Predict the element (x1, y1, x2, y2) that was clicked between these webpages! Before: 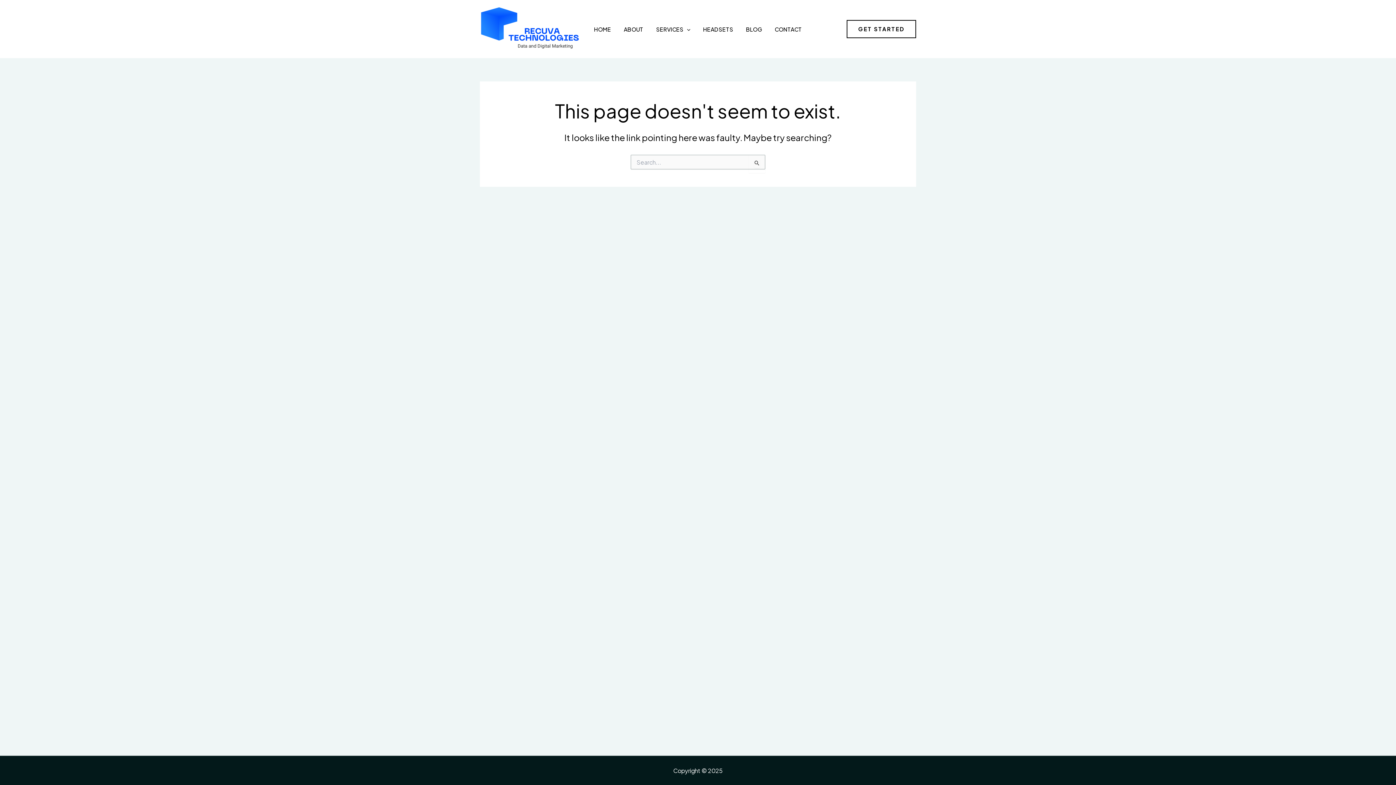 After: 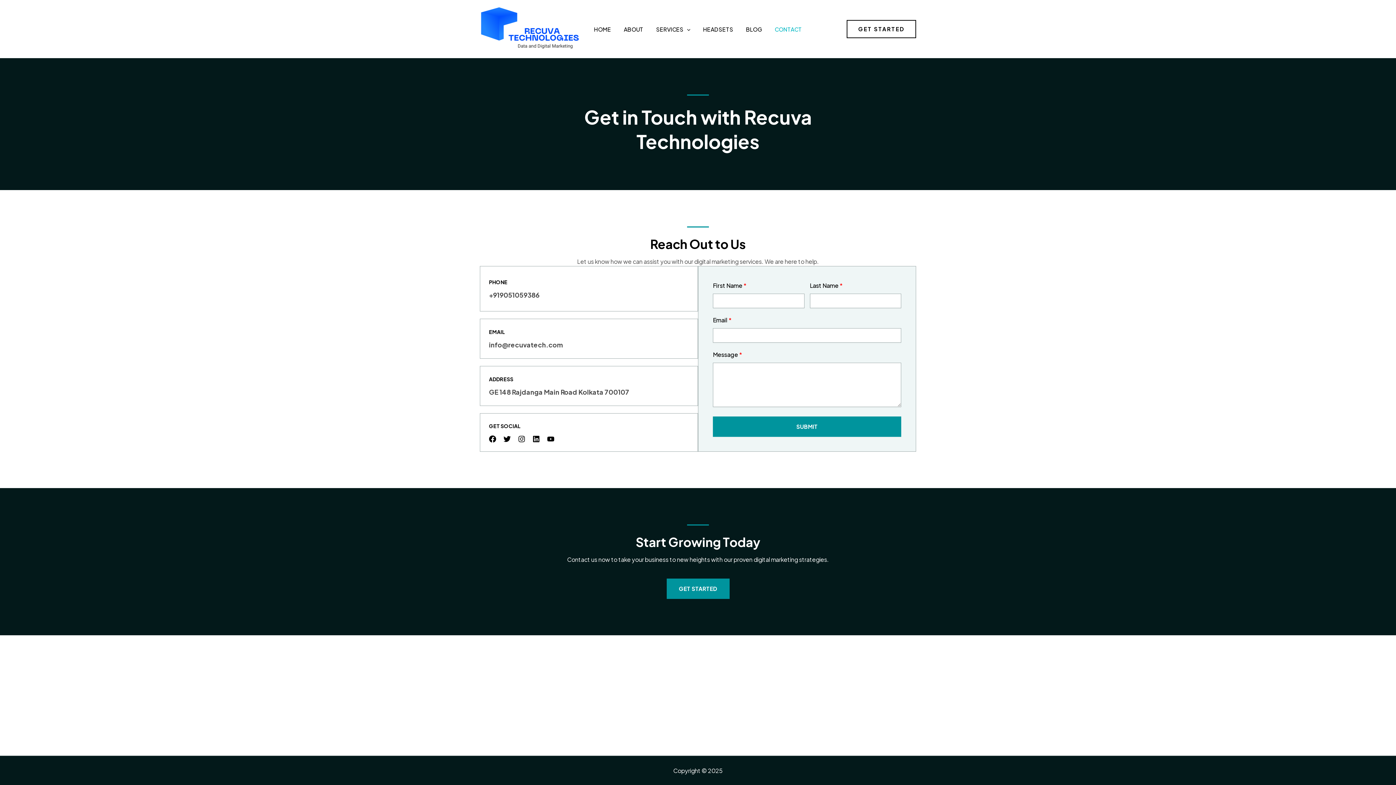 Action: label: CONTACT bbox: (774, 24, 814, 33)